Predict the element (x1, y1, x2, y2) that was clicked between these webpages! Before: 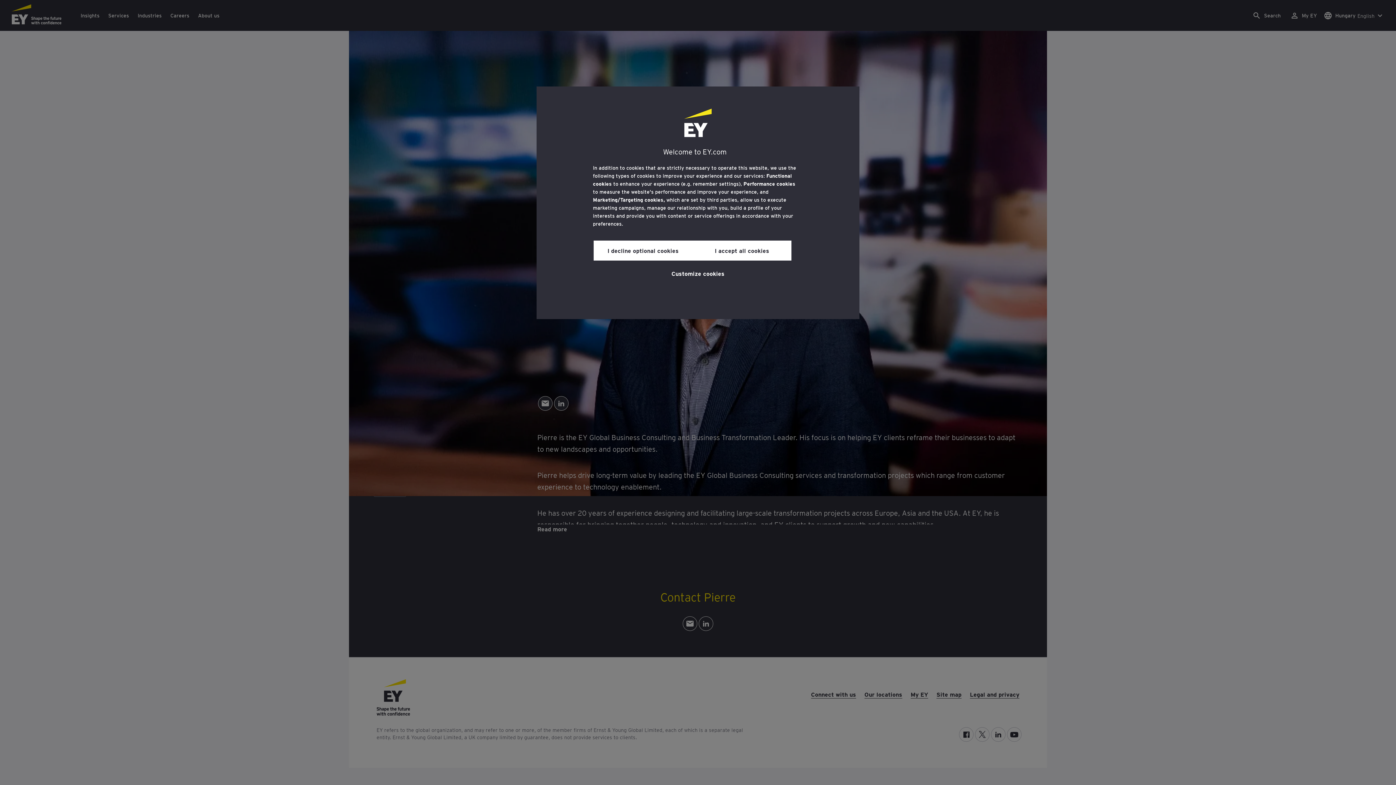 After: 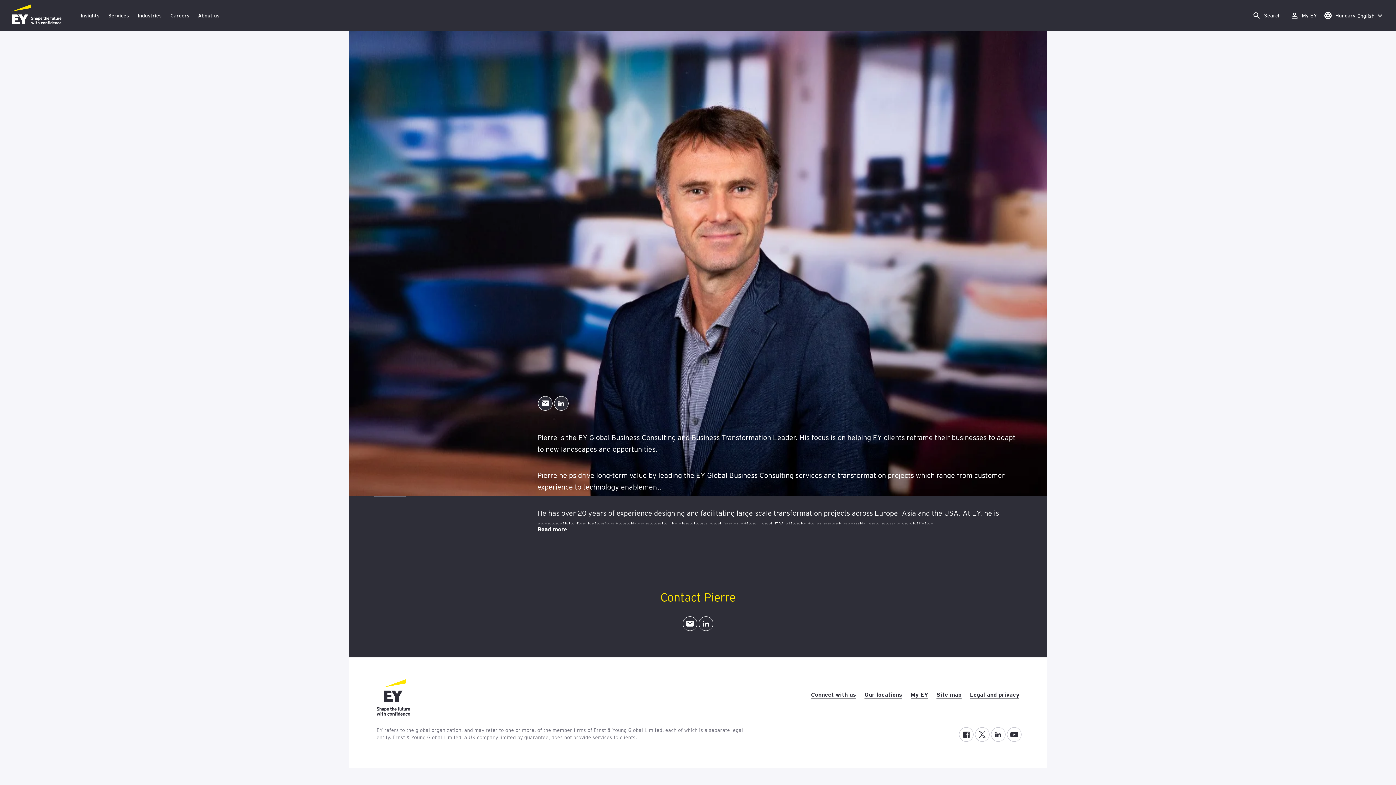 Action: bbox: (593, 240, 692, 260) label: I decline optional cookies